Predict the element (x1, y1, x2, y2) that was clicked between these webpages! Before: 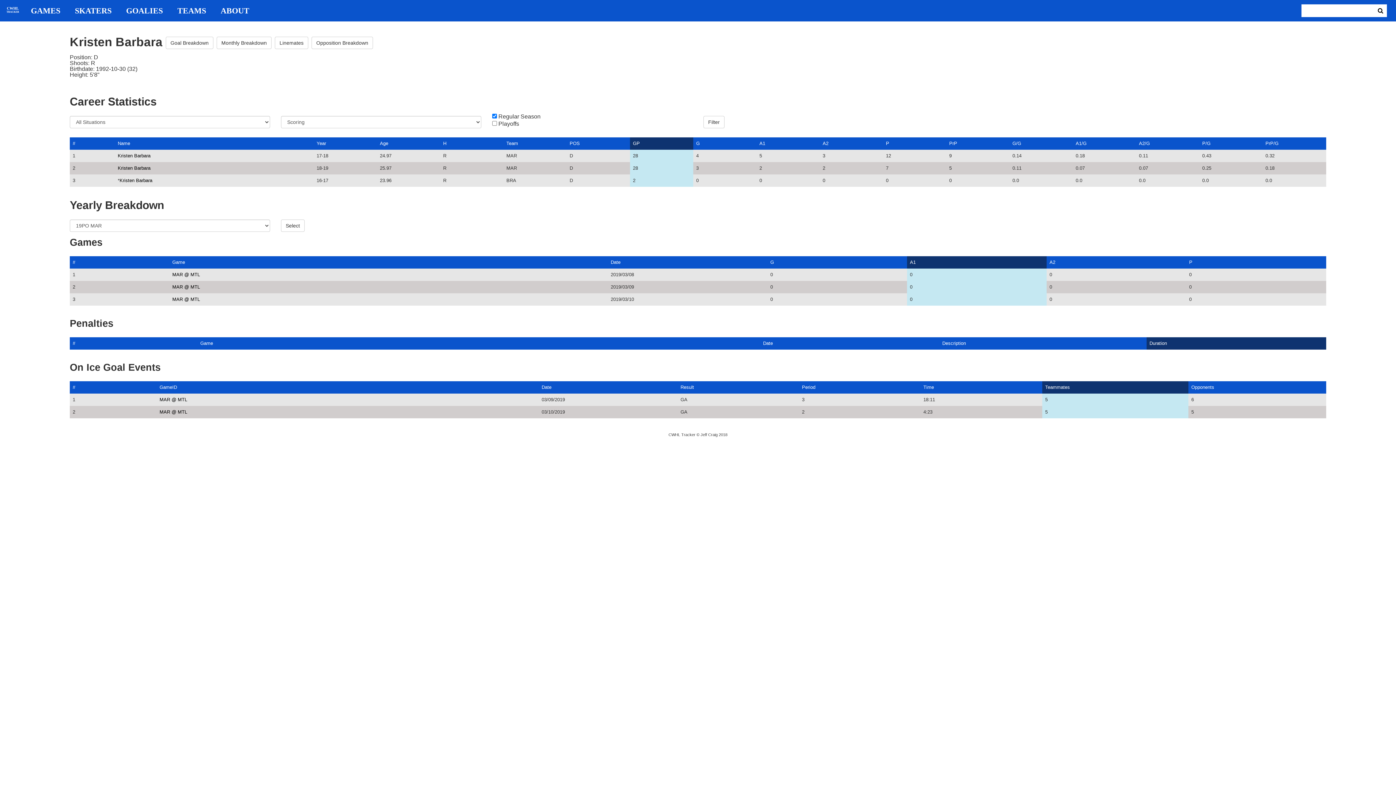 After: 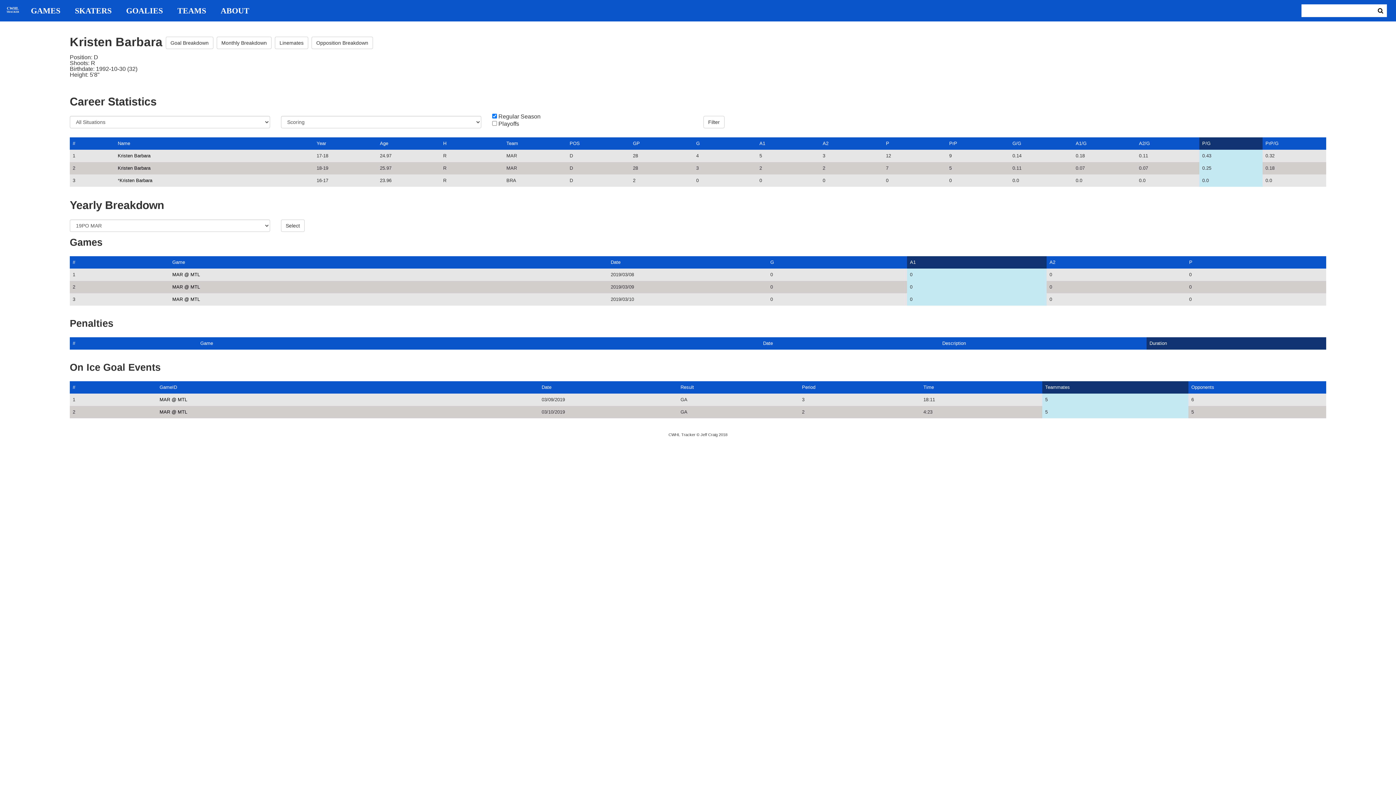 Action: label: P/G bbox: (1202, 140, 1210, 146)